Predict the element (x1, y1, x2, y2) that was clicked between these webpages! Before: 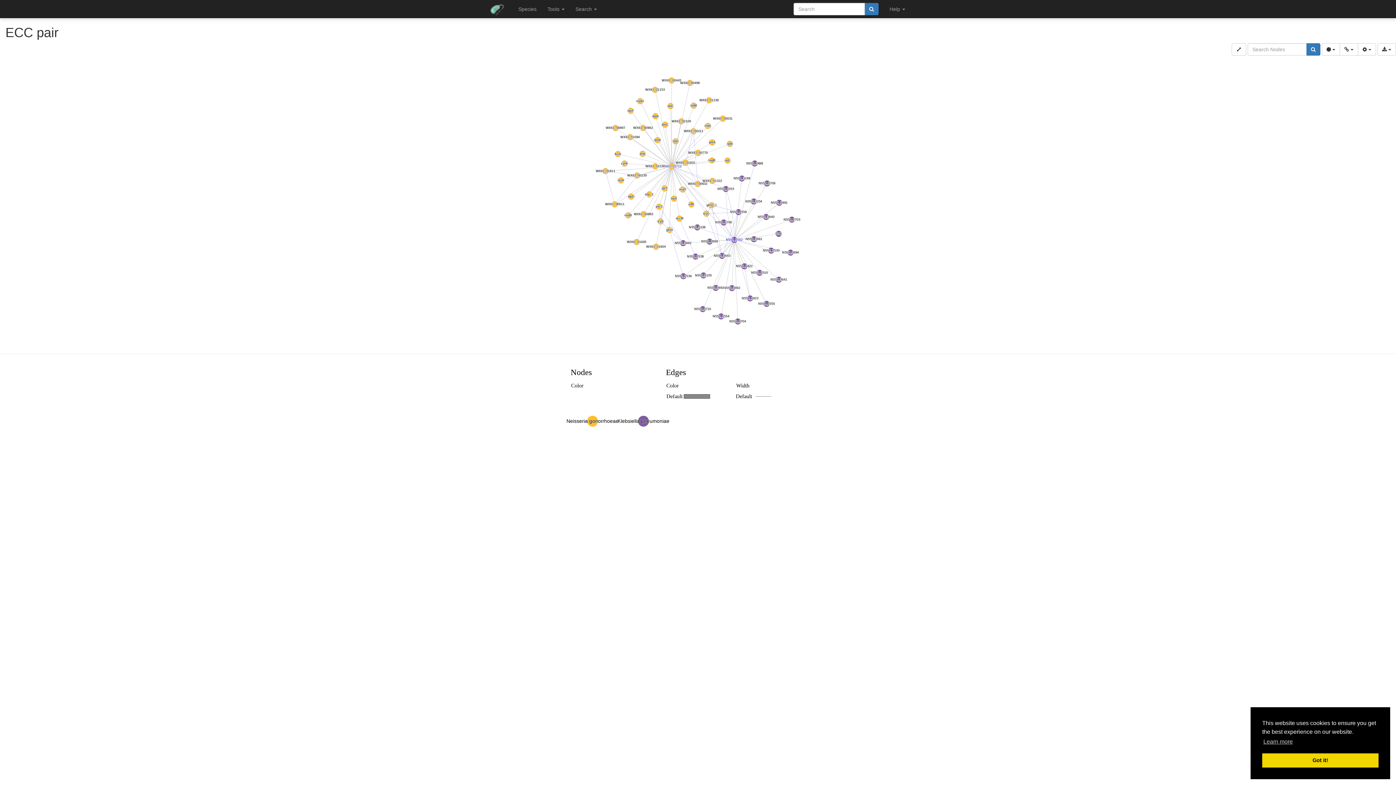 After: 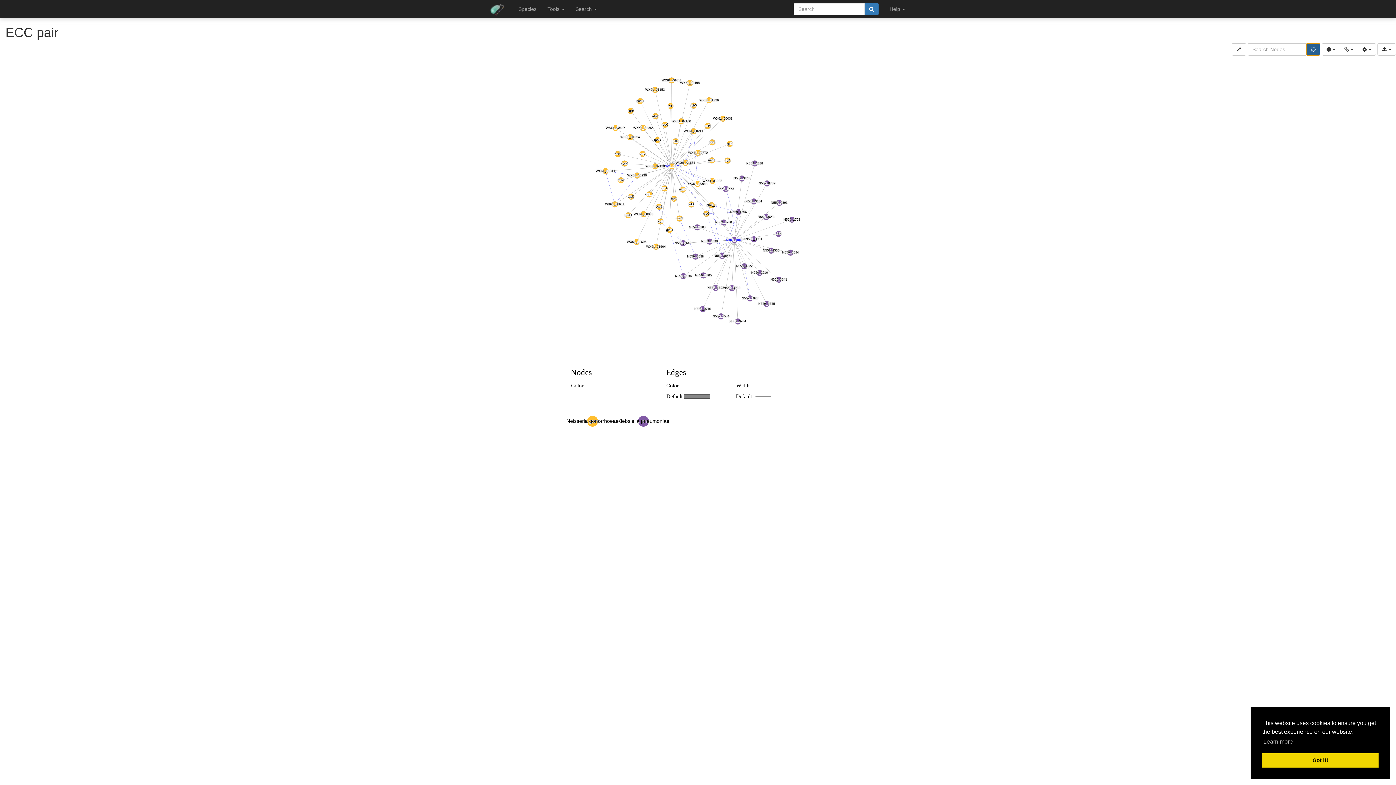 Action: bbox: (1306, 43, 1320, 55)